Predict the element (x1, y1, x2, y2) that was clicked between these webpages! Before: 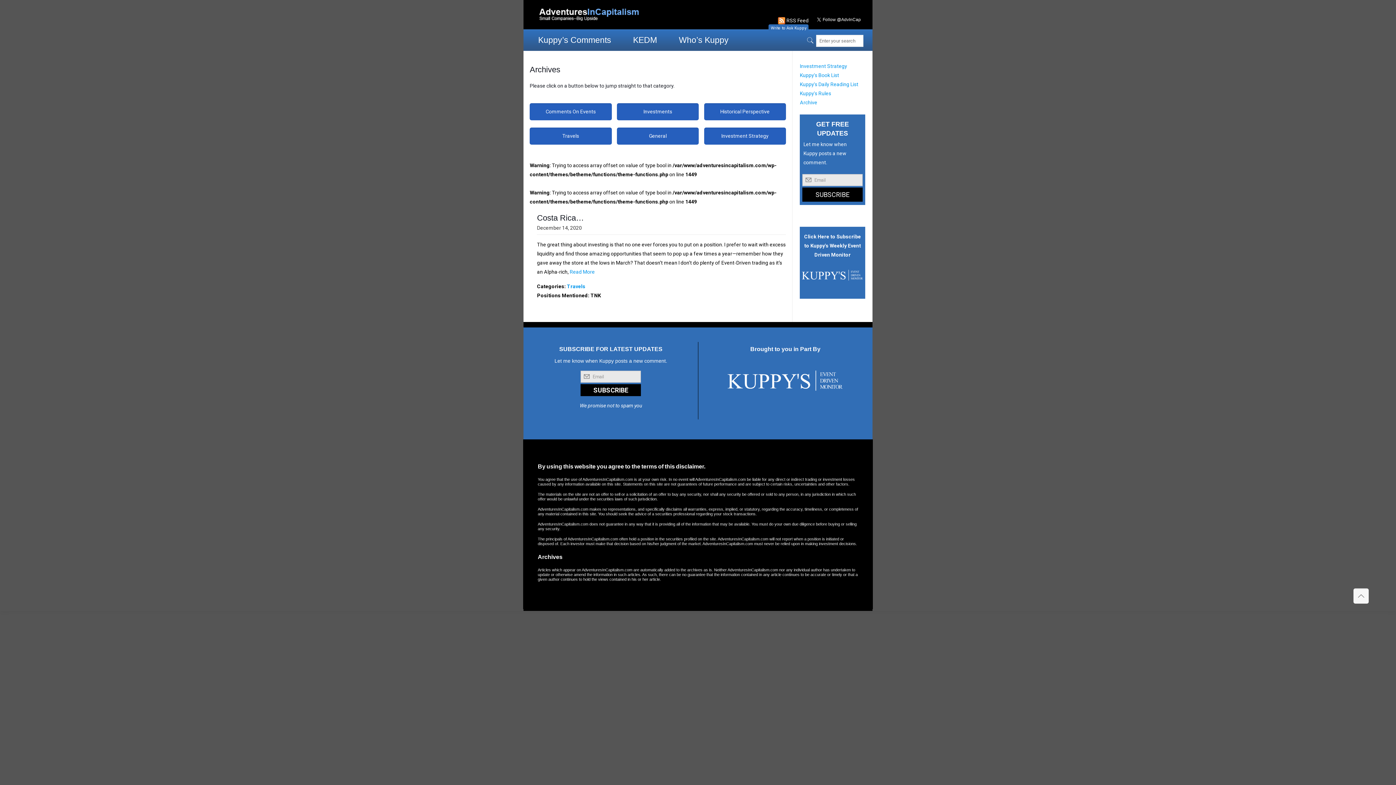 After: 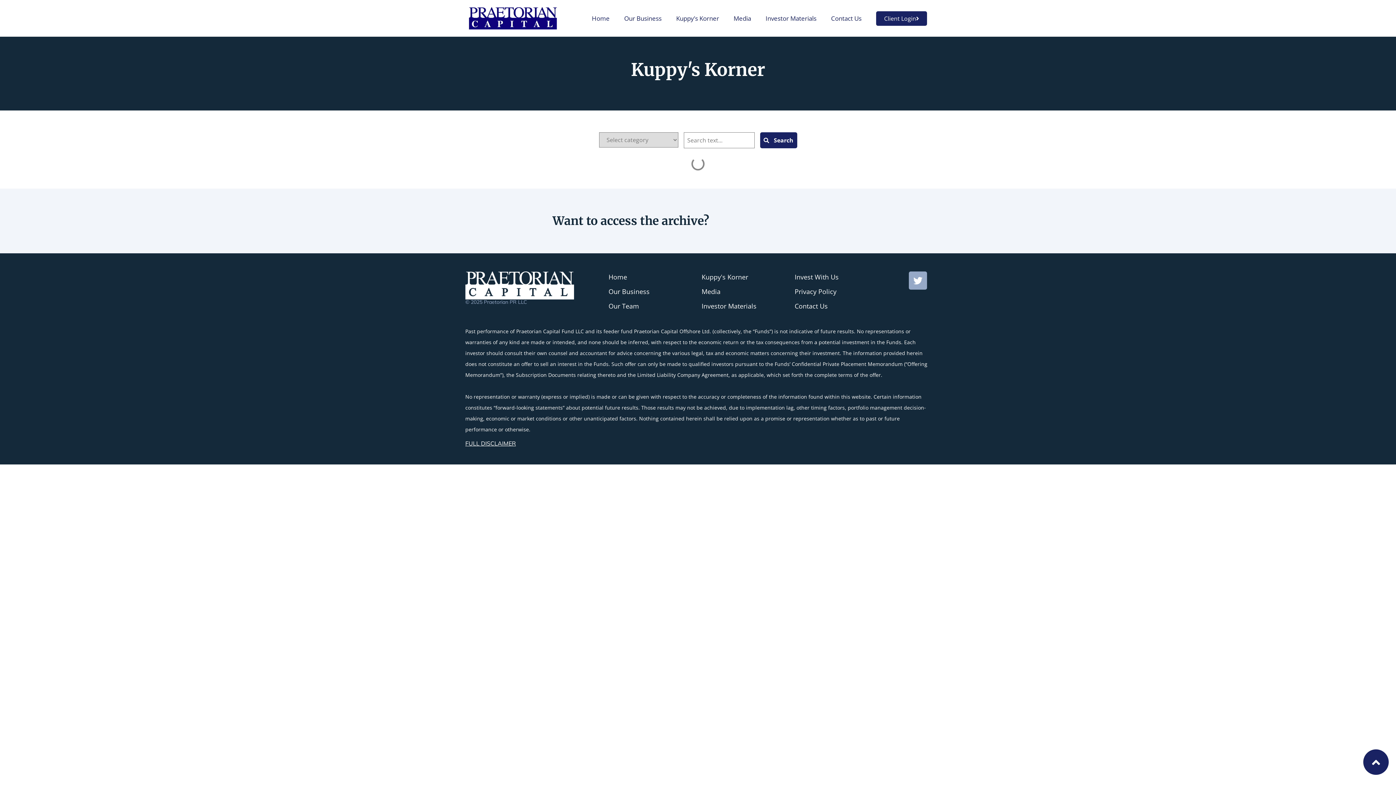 Action: label: Investments bbox: (617, 103, 698, 120)